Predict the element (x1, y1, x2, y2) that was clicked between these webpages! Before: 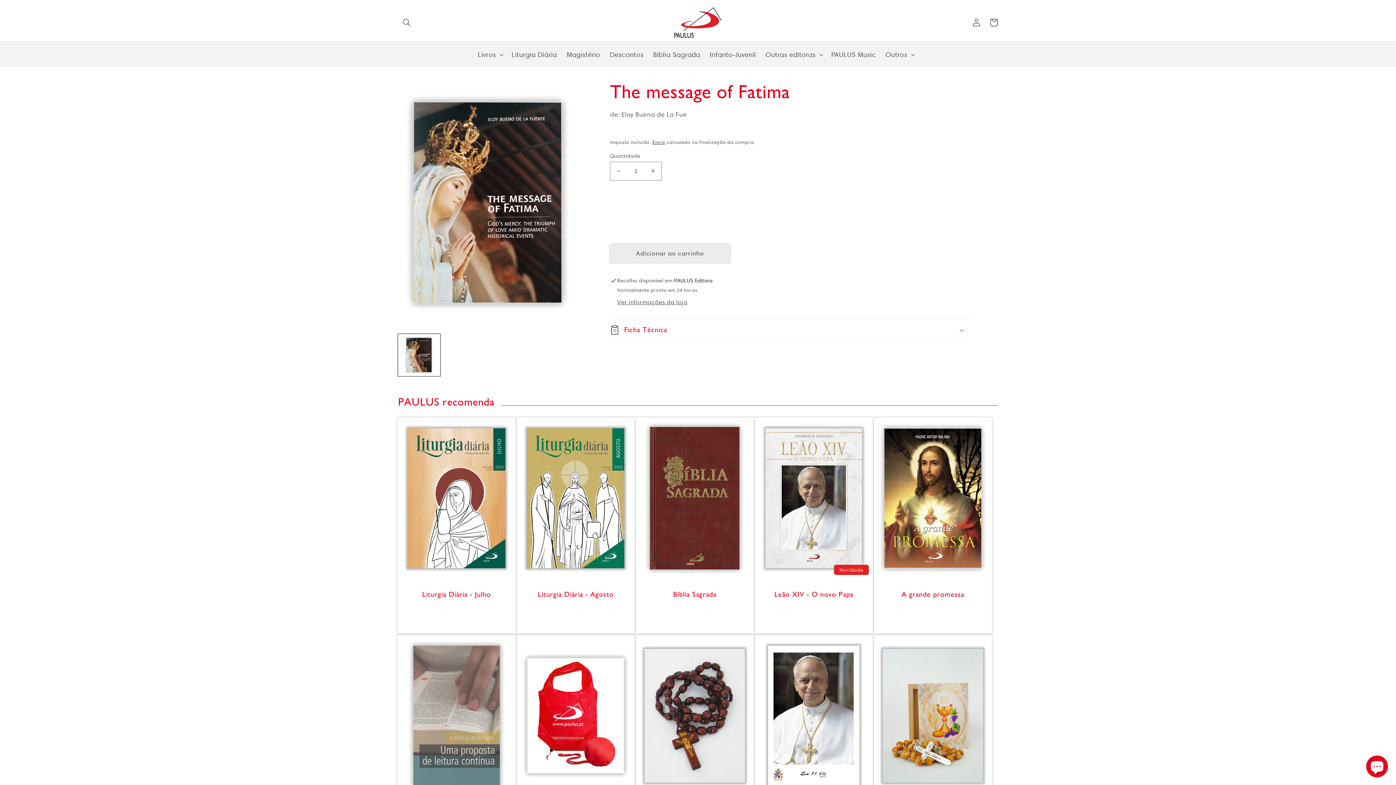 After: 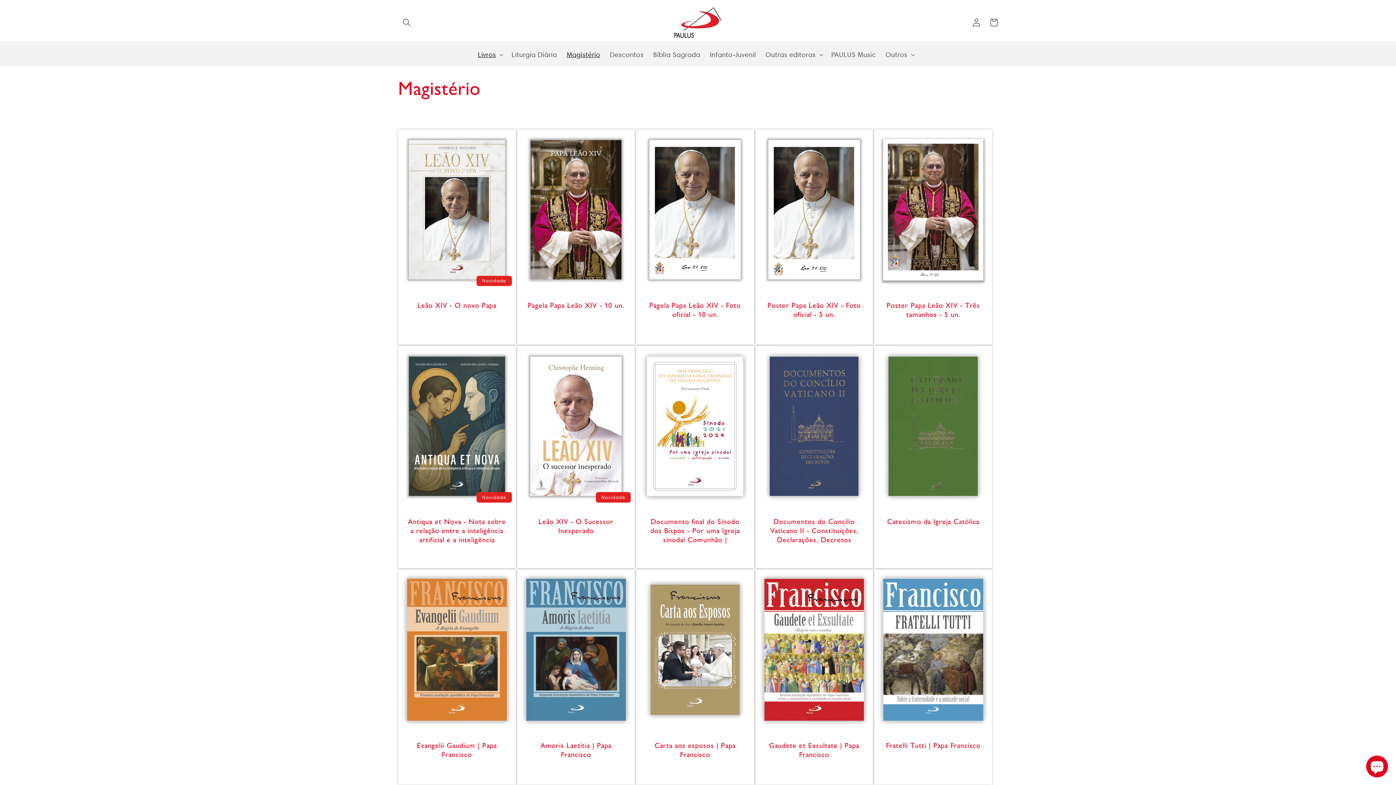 Action: label: Magistério bbox: (561, 45, 605, 63)